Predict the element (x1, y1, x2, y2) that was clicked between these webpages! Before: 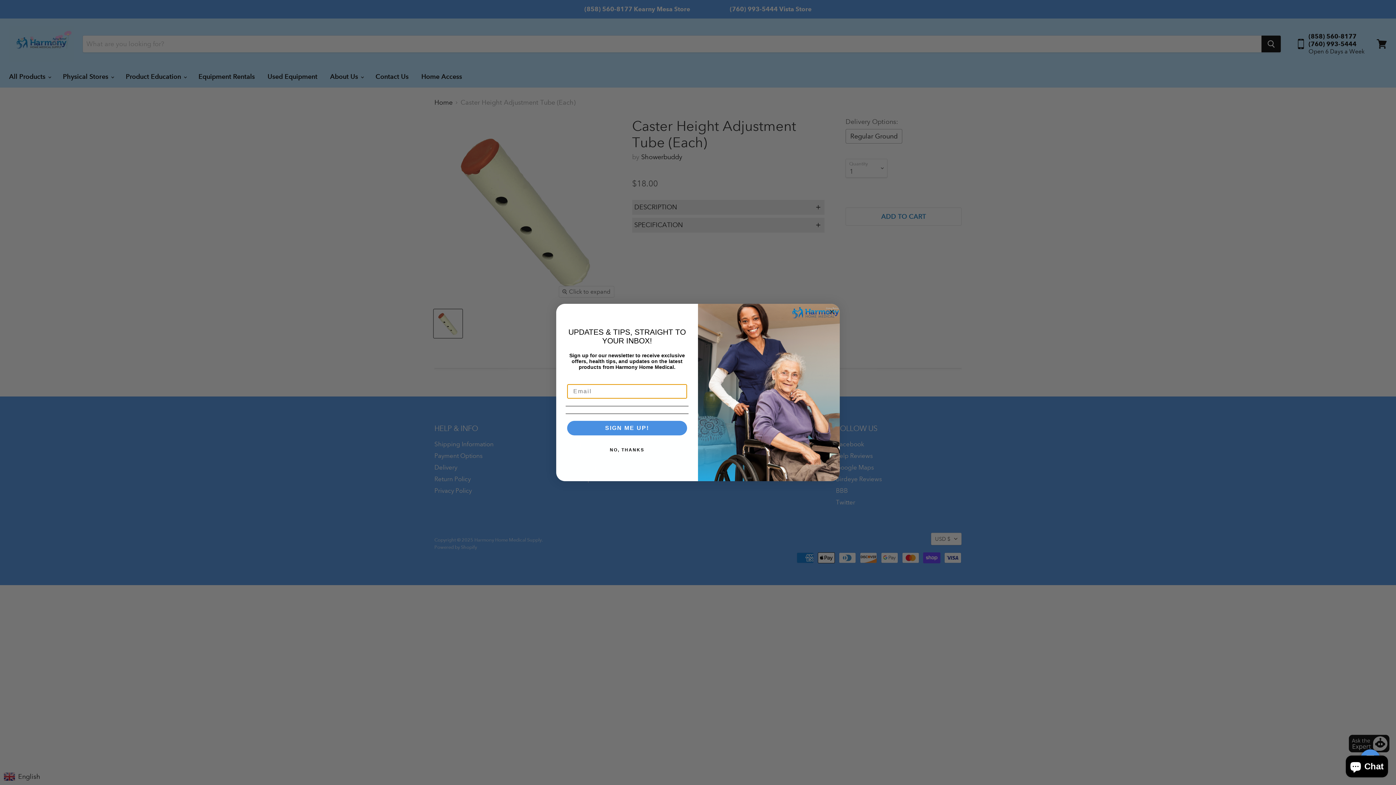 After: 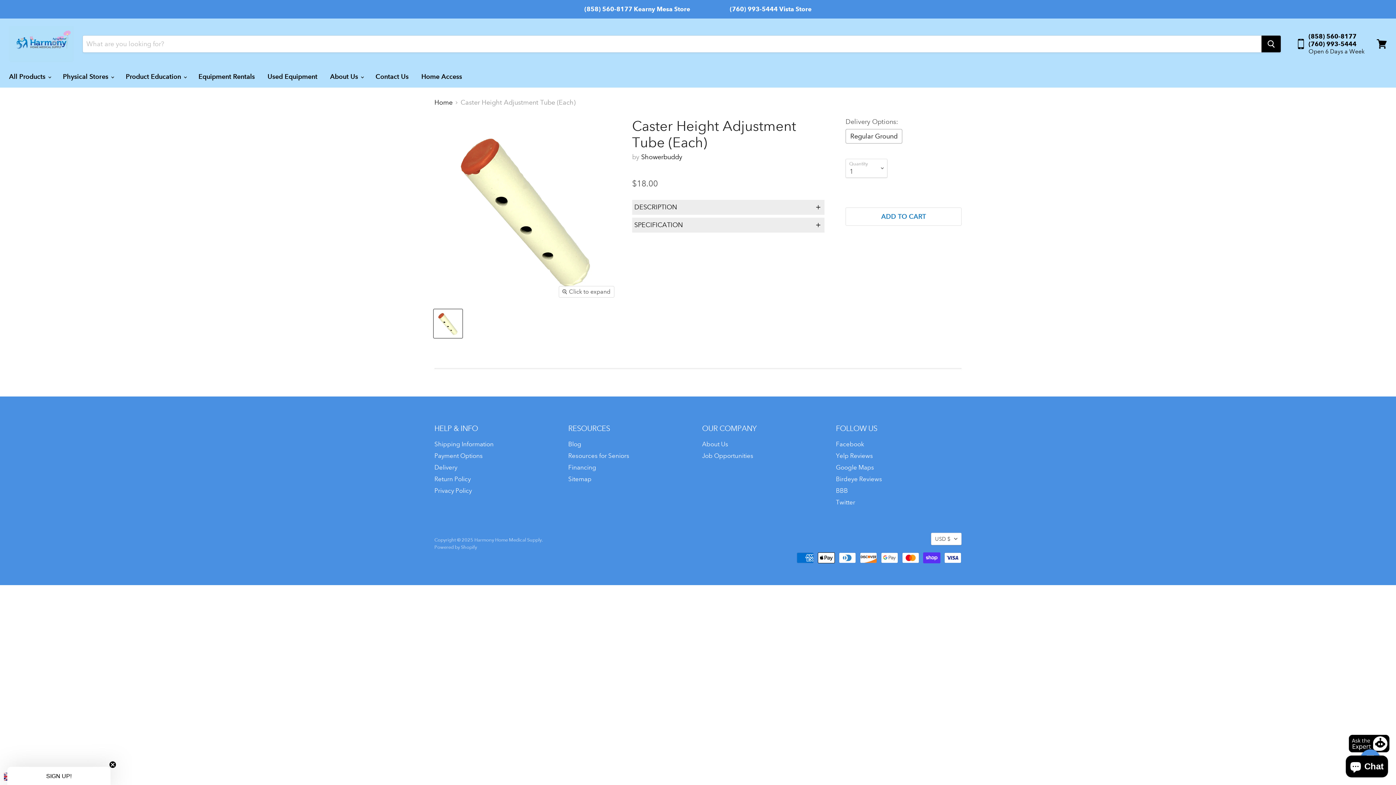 Action: label: NO, THANKS bbox: (565, 443, 688, 457)